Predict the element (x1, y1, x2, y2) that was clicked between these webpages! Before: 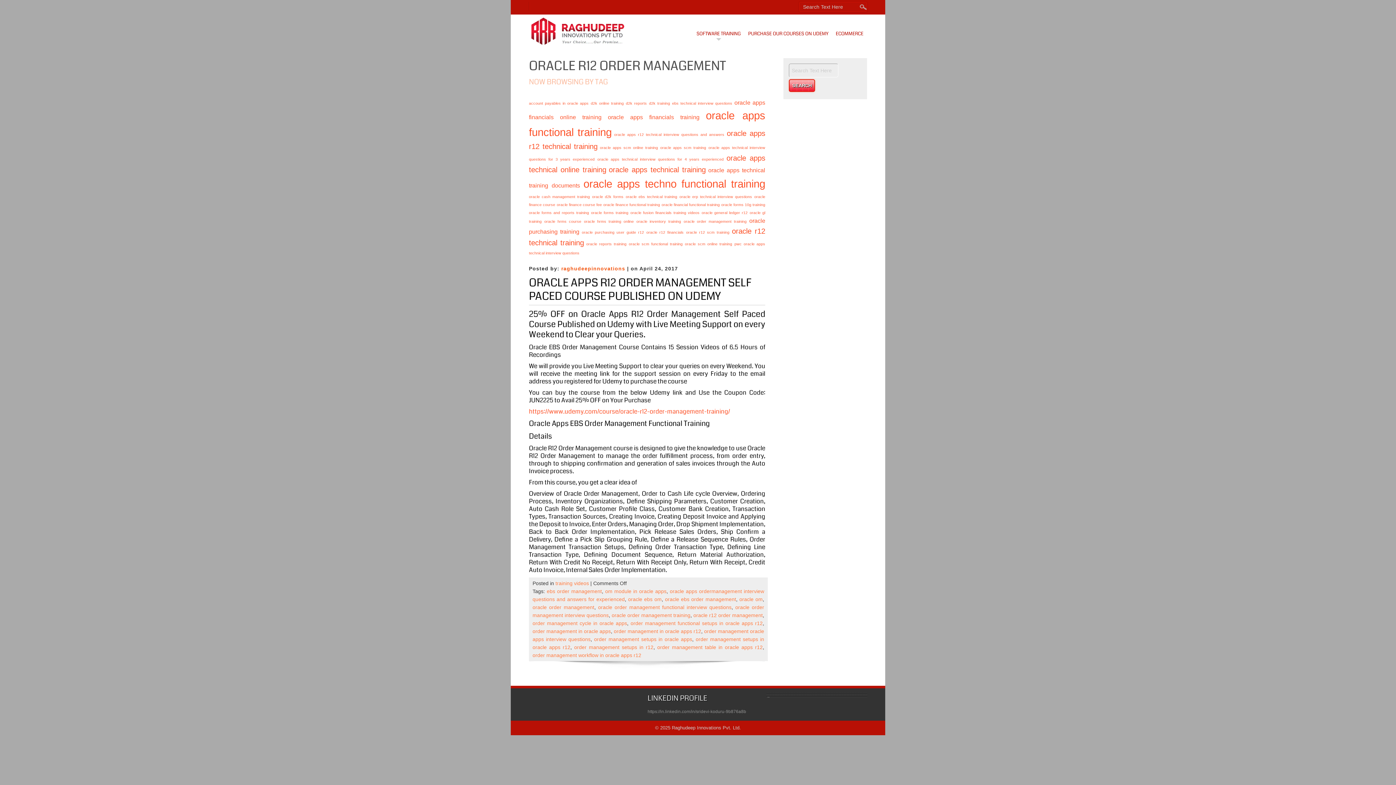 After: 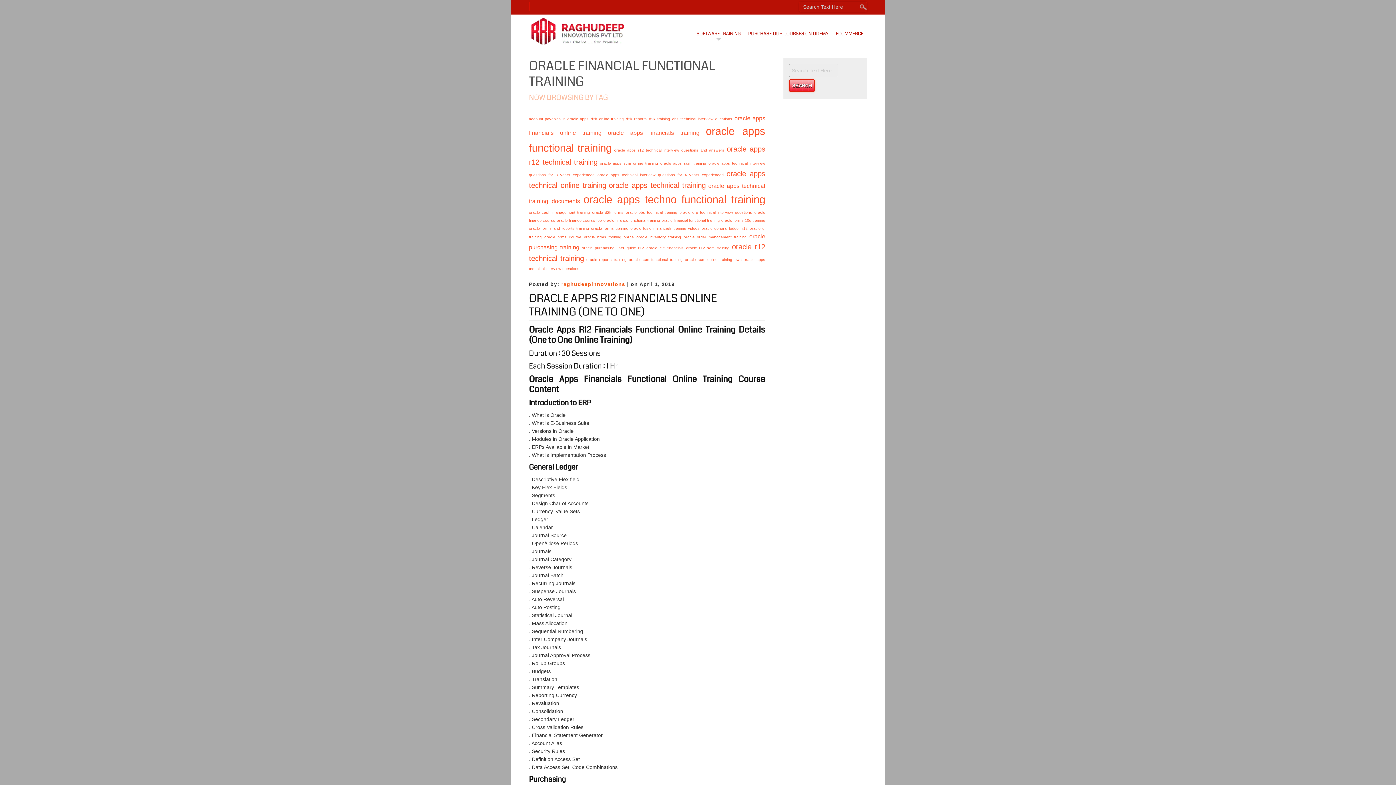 Action: bbox: (661, 202, 719, 206) label: oracle financial functional training (2 items)